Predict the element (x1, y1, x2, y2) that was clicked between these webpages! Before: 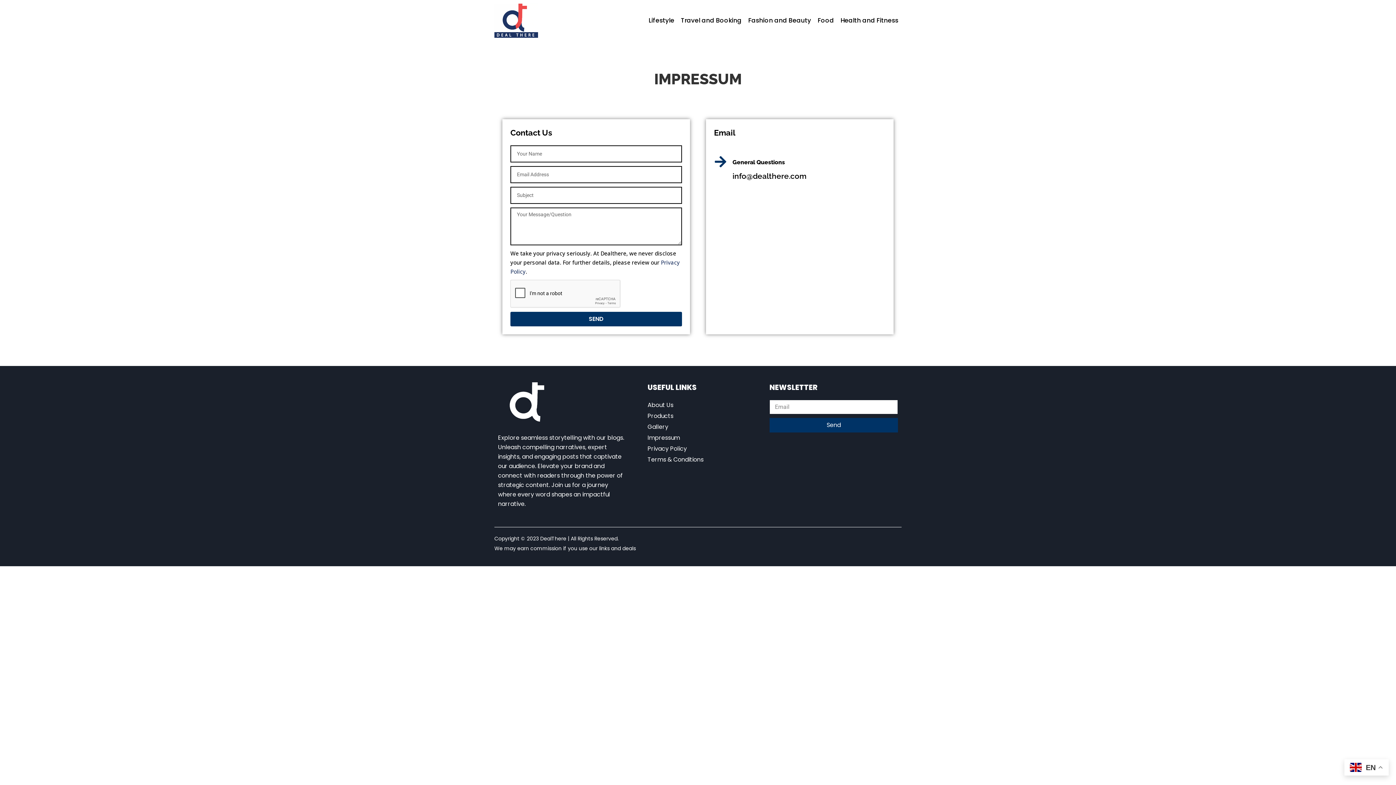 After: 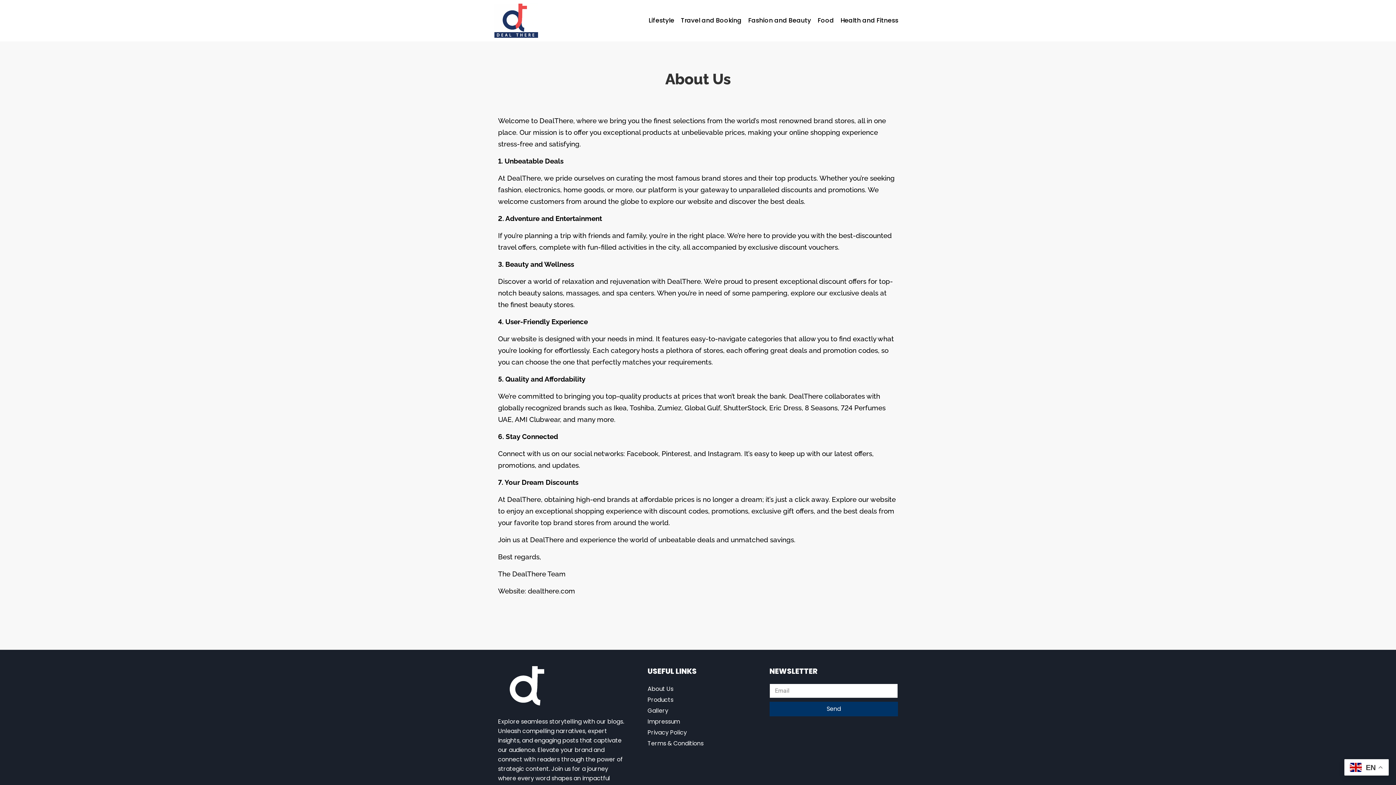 Action: label: About Us bbox: (647, 399, 762, 410)